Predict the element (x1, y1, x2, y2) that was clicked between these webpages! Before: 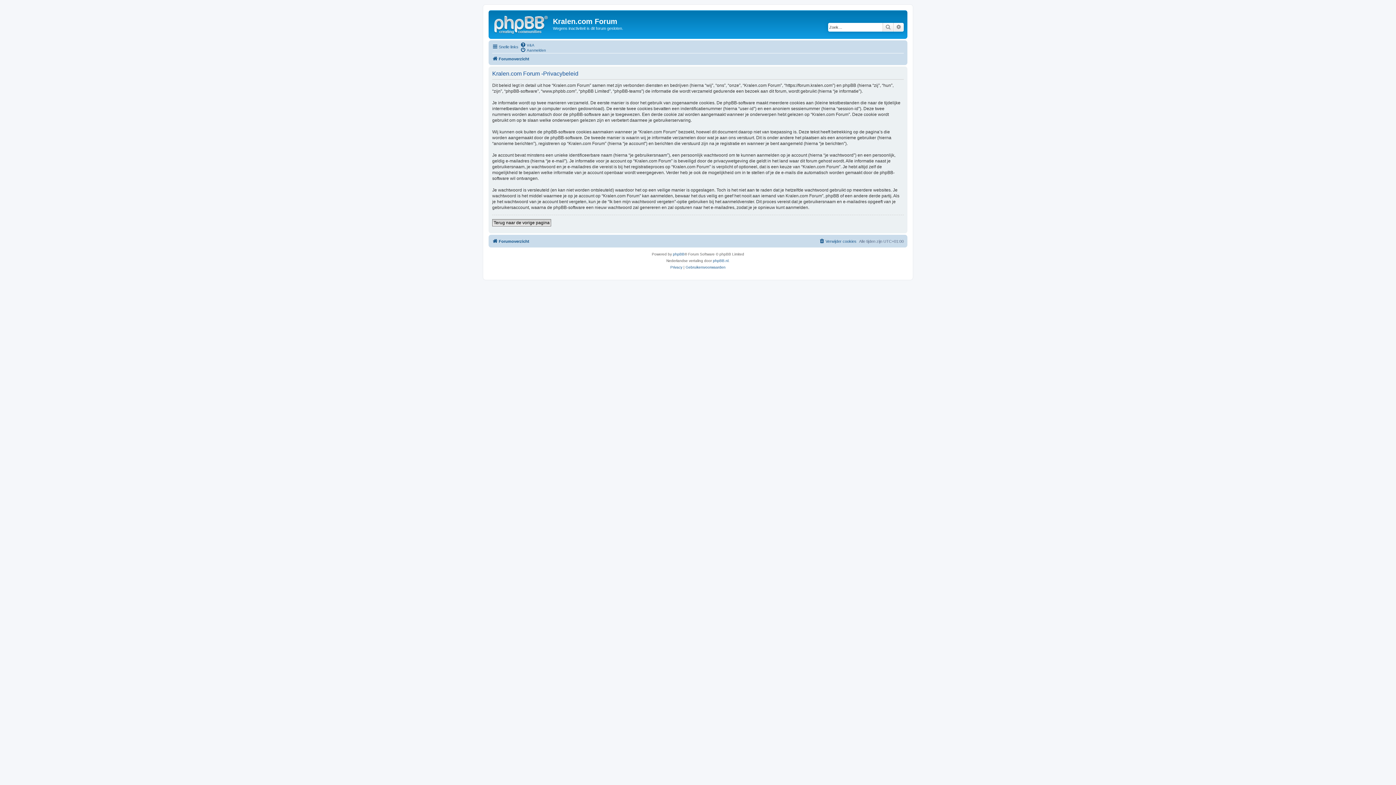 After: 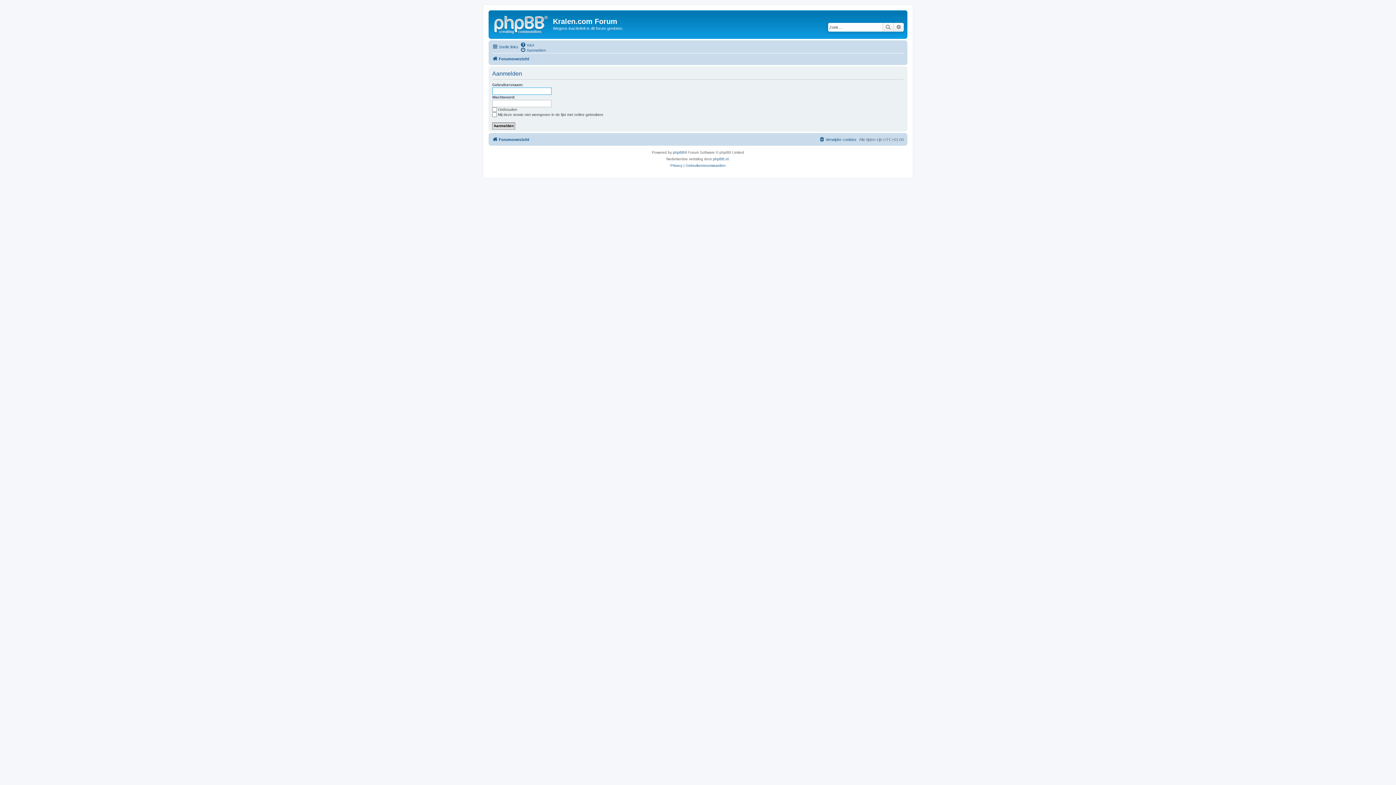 Action: bbox: (520, 47, 546, 52) label: Aanmelden